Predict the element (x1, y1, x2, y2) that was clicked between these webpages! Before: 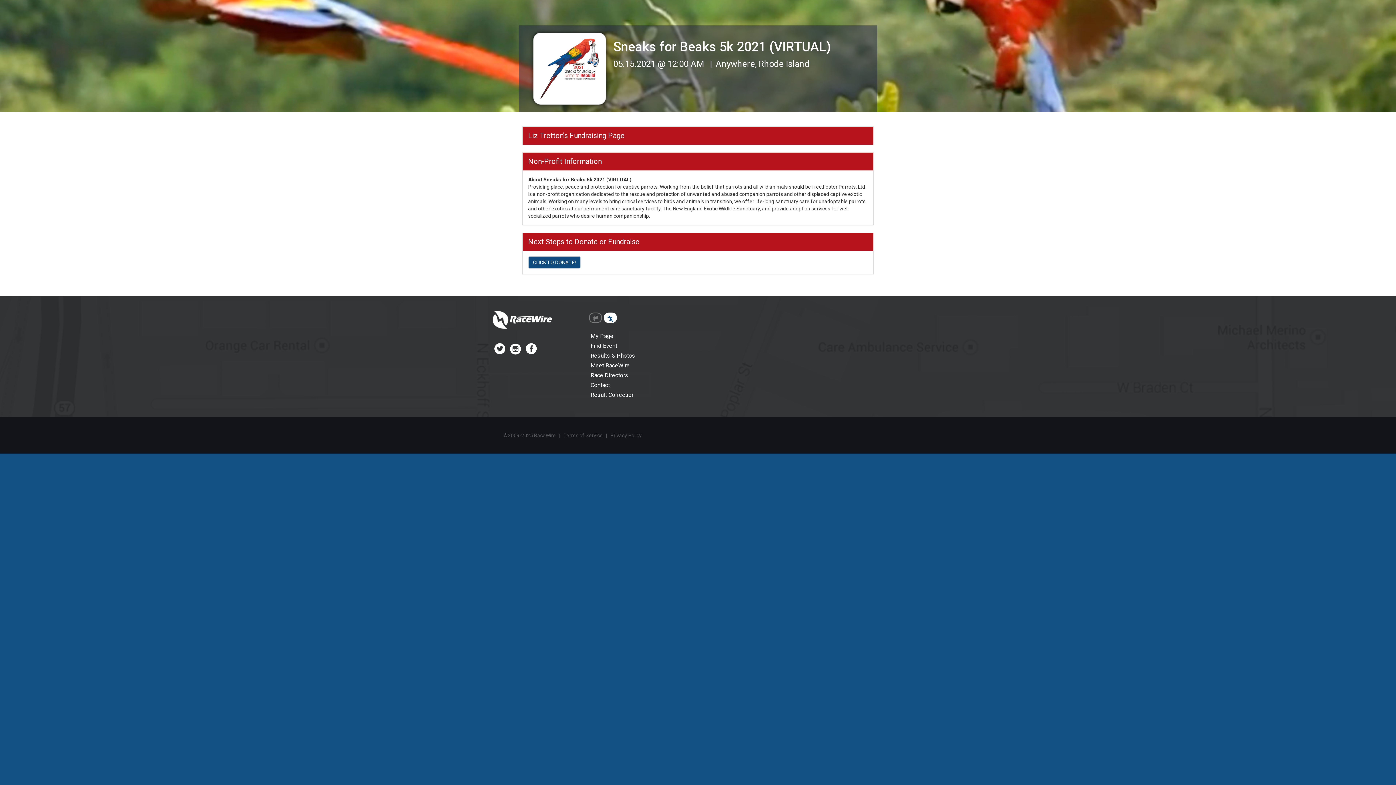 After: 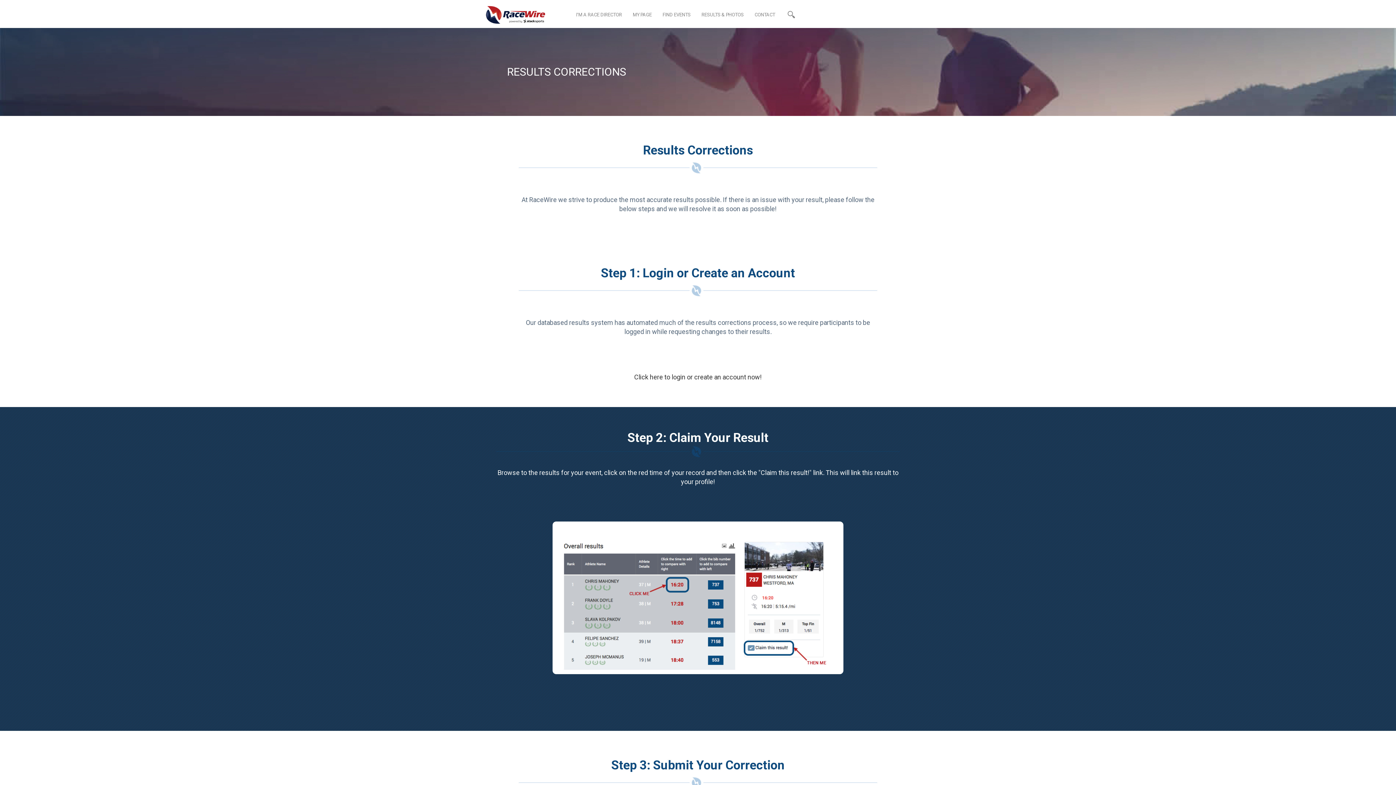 Action: bbox: (590, 391, 634, 398) label: Result Correction